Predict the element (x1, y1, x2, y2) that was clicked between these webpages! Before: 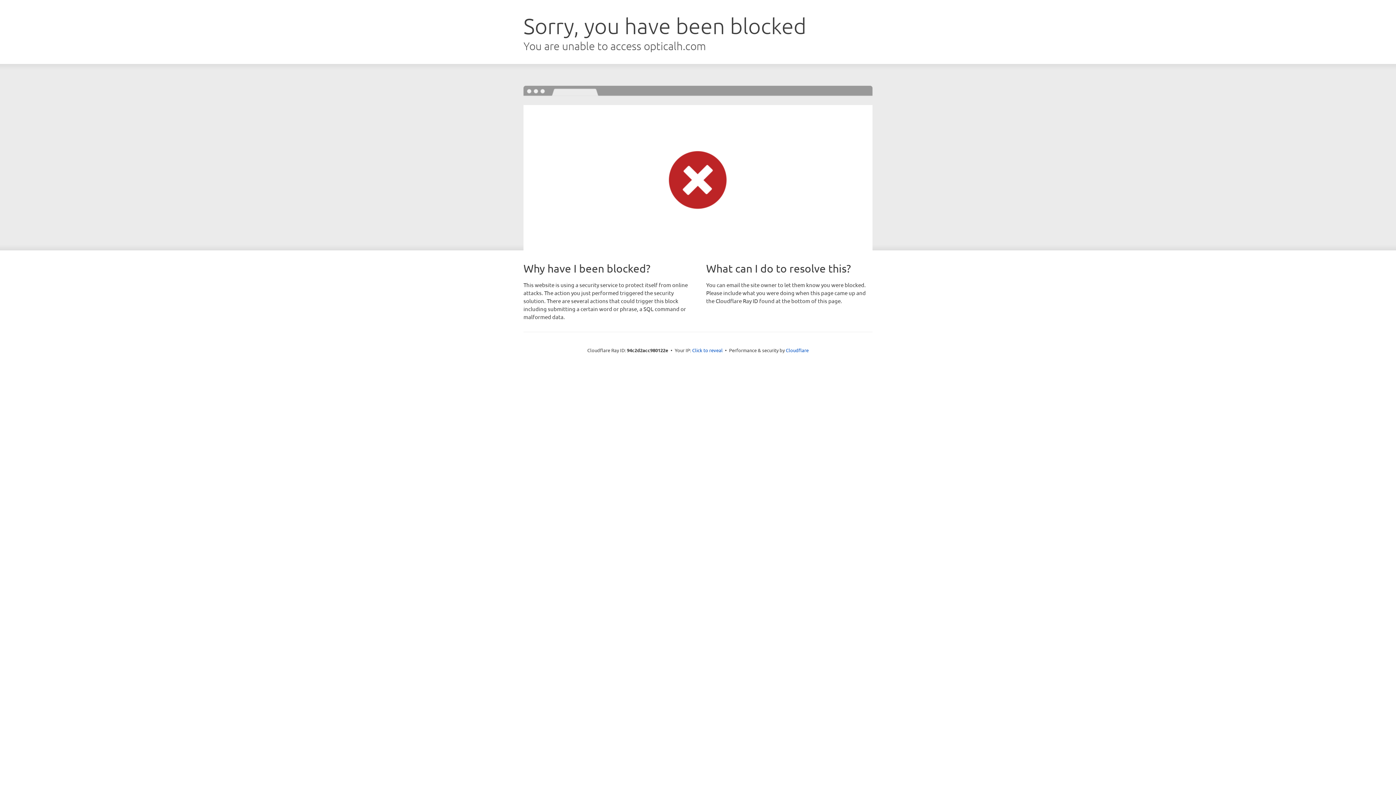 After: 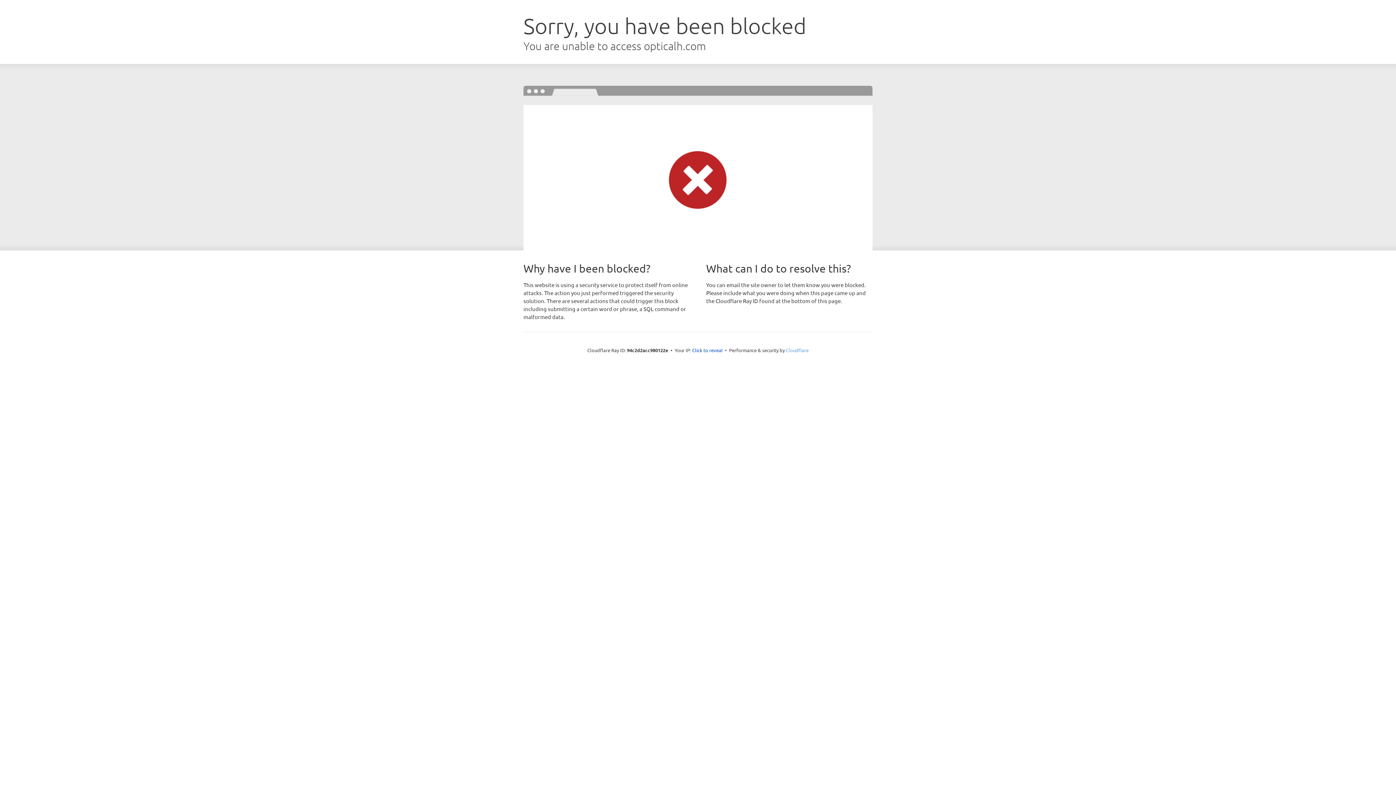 Action: label: Cloudflare bbox: (786, 347, 808, 353)